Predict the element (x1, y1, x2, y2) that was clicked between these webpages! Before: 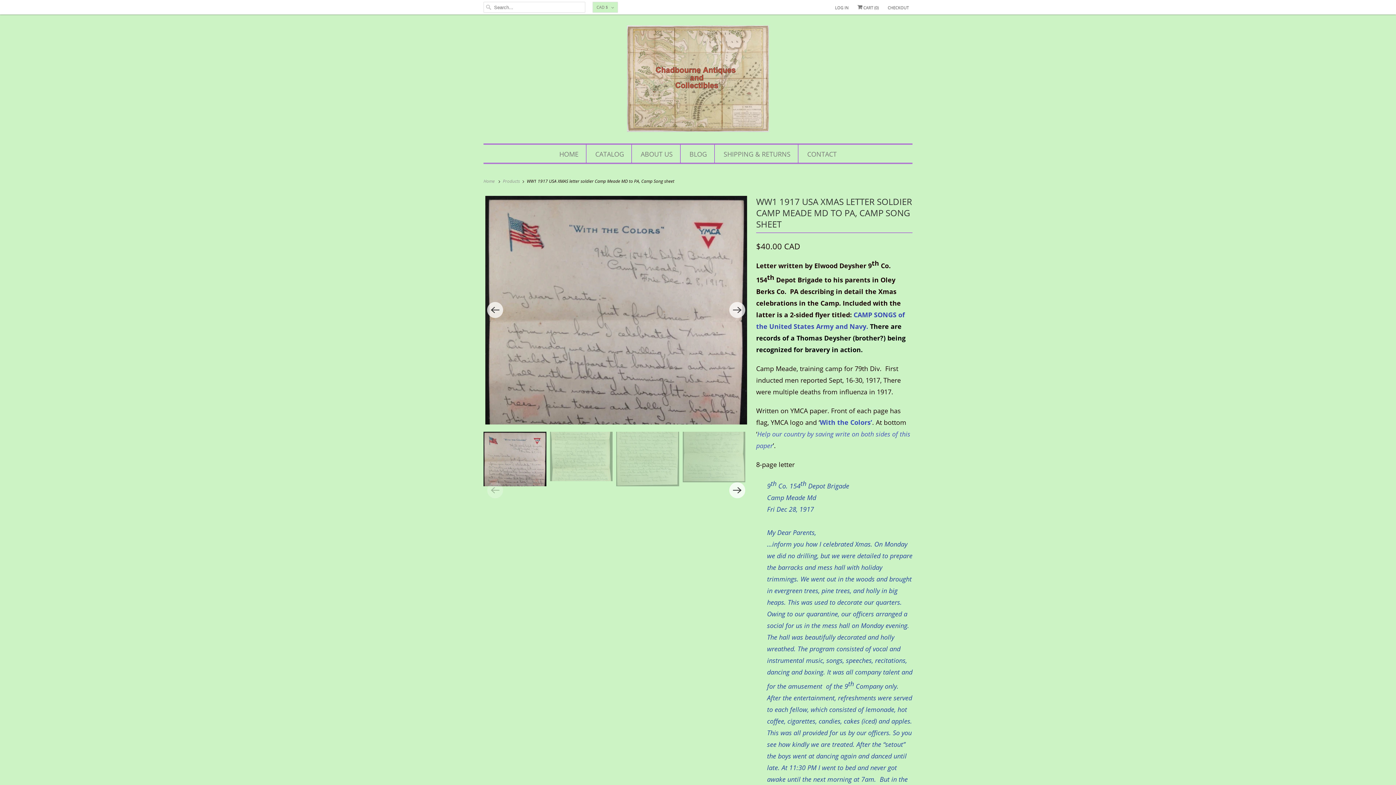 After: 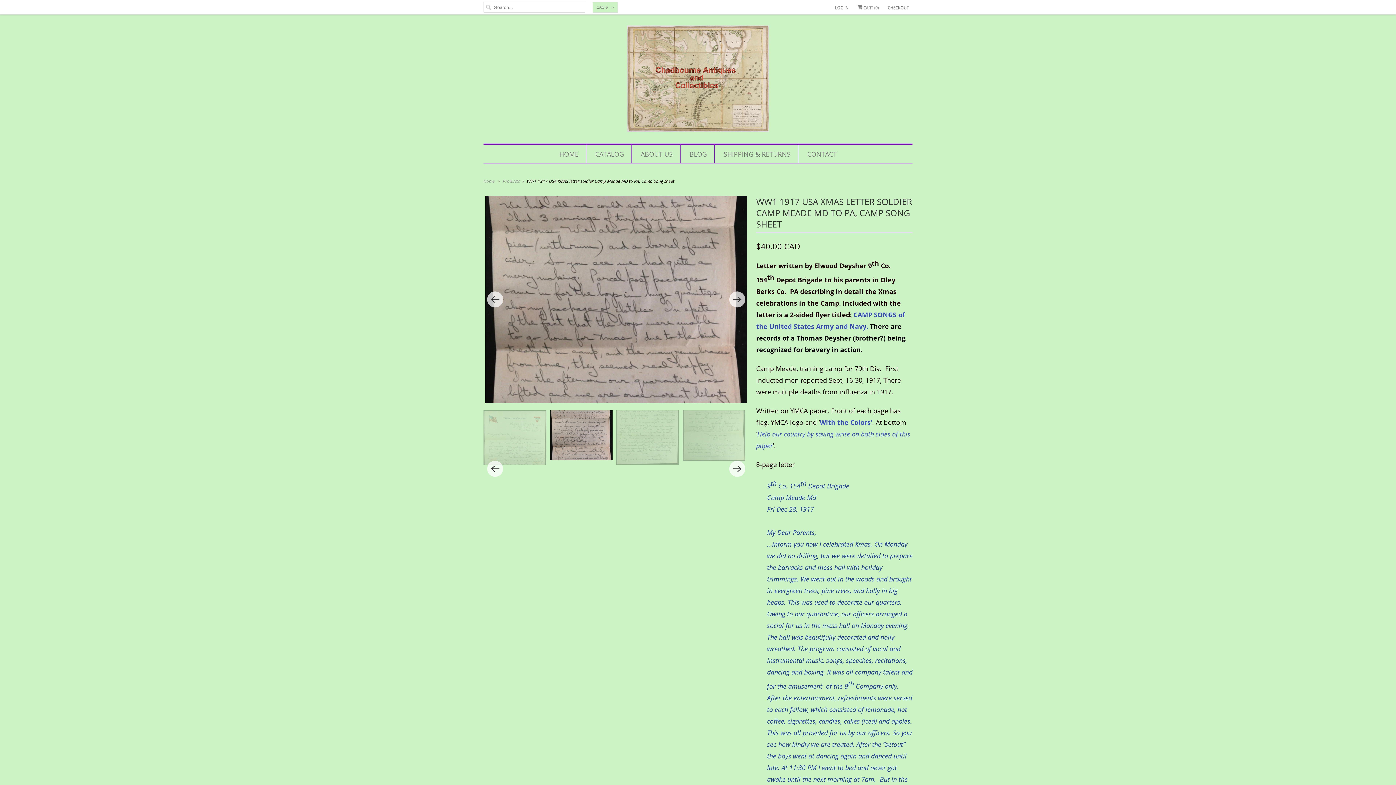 Action: bbox: (729, 302, 745, 318) label: Next